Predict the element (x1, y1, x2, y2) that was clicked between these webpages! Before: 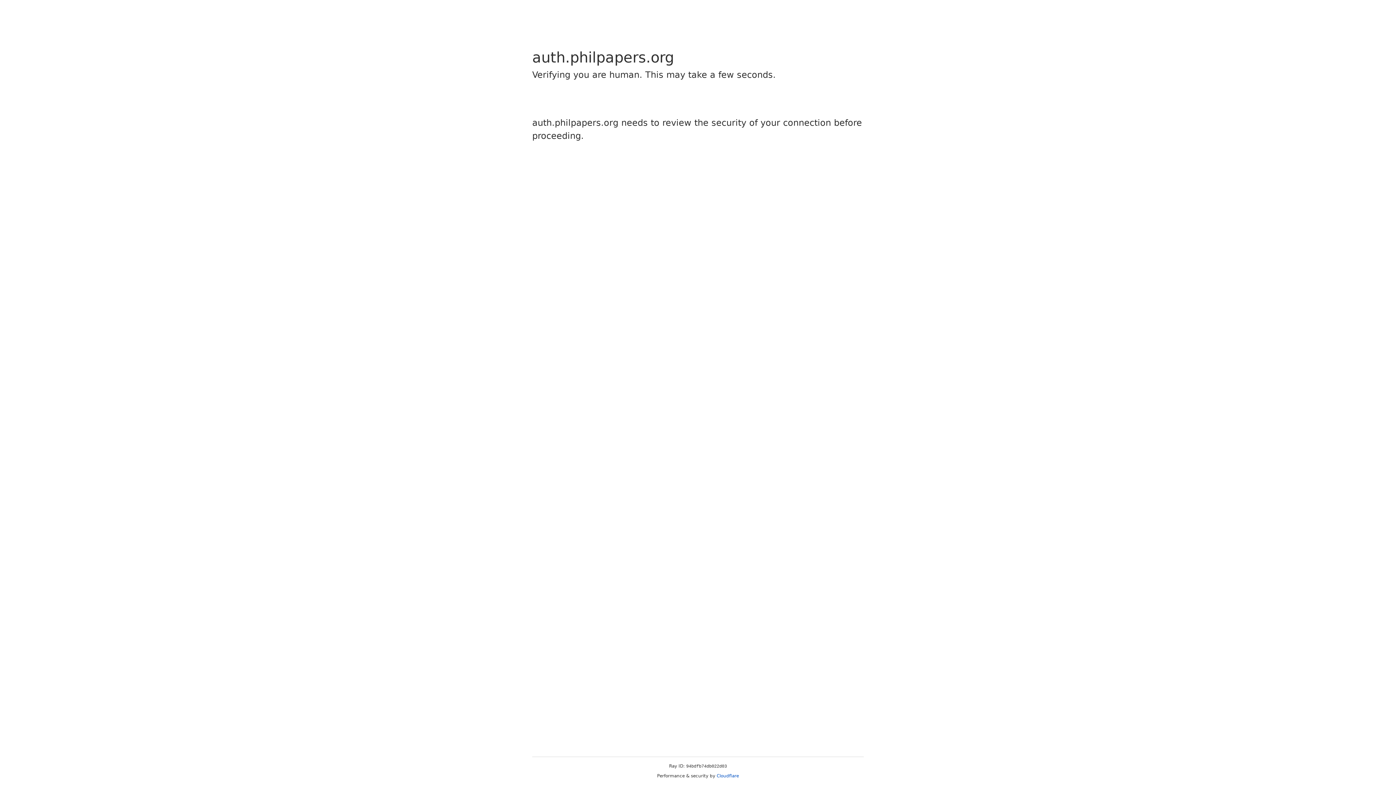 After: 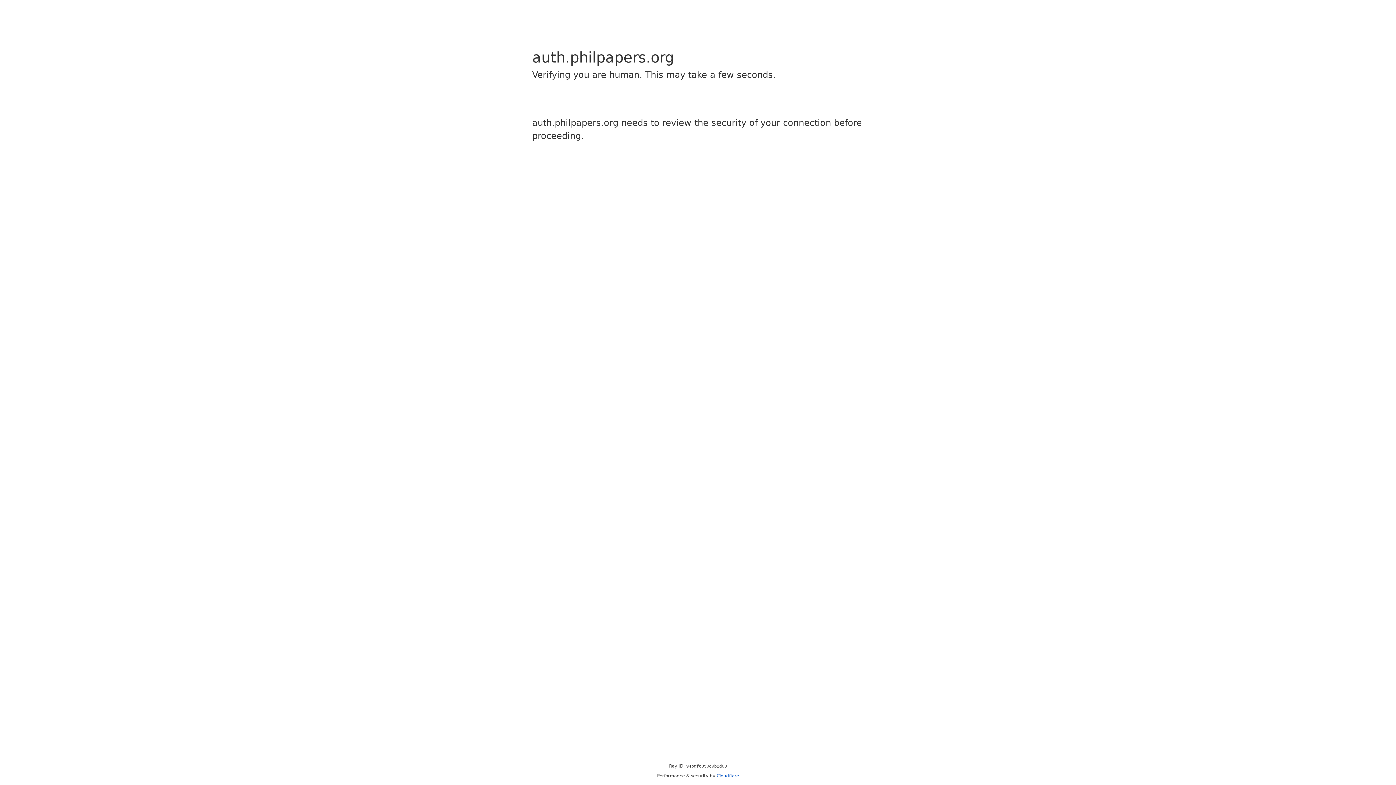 Action: label: Cloudflare bbox: (716, 773, 739, 778)